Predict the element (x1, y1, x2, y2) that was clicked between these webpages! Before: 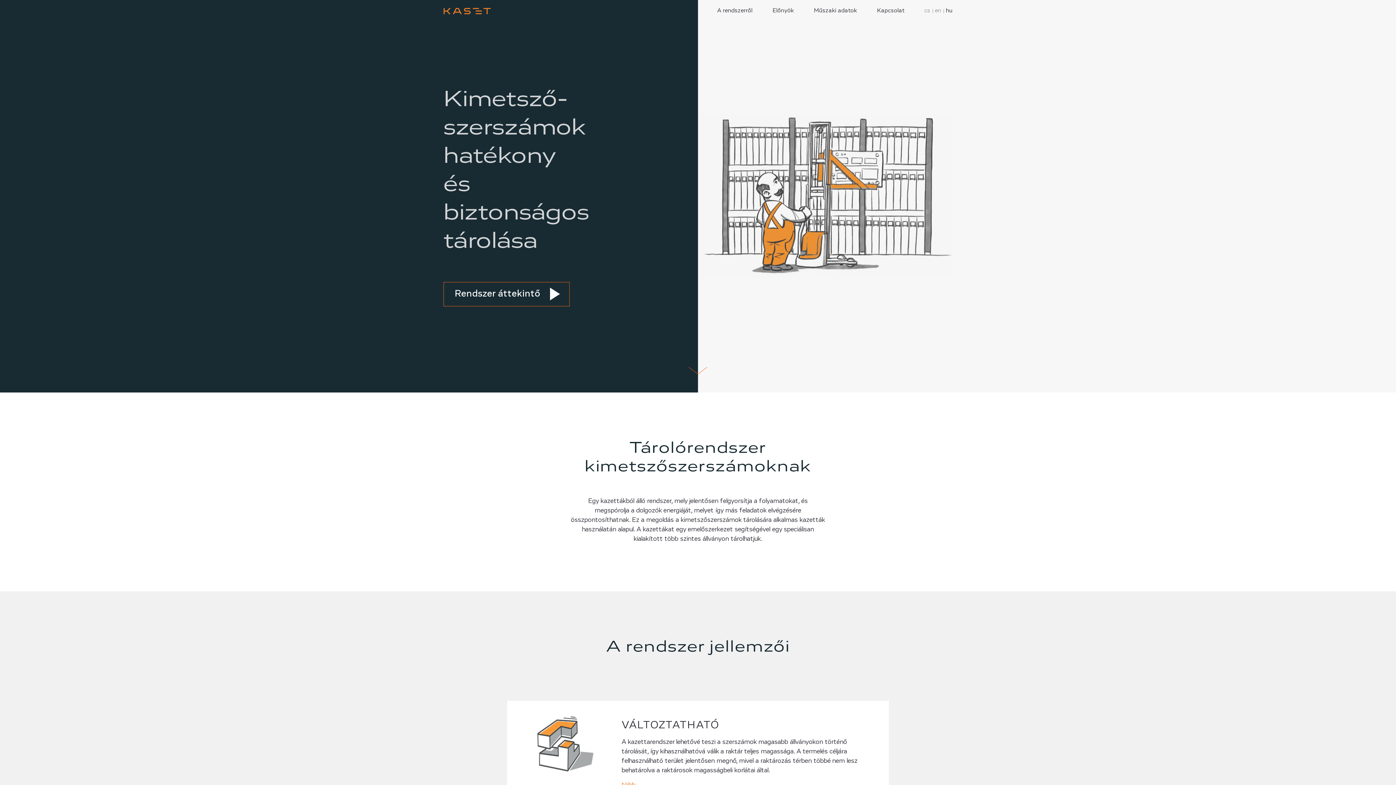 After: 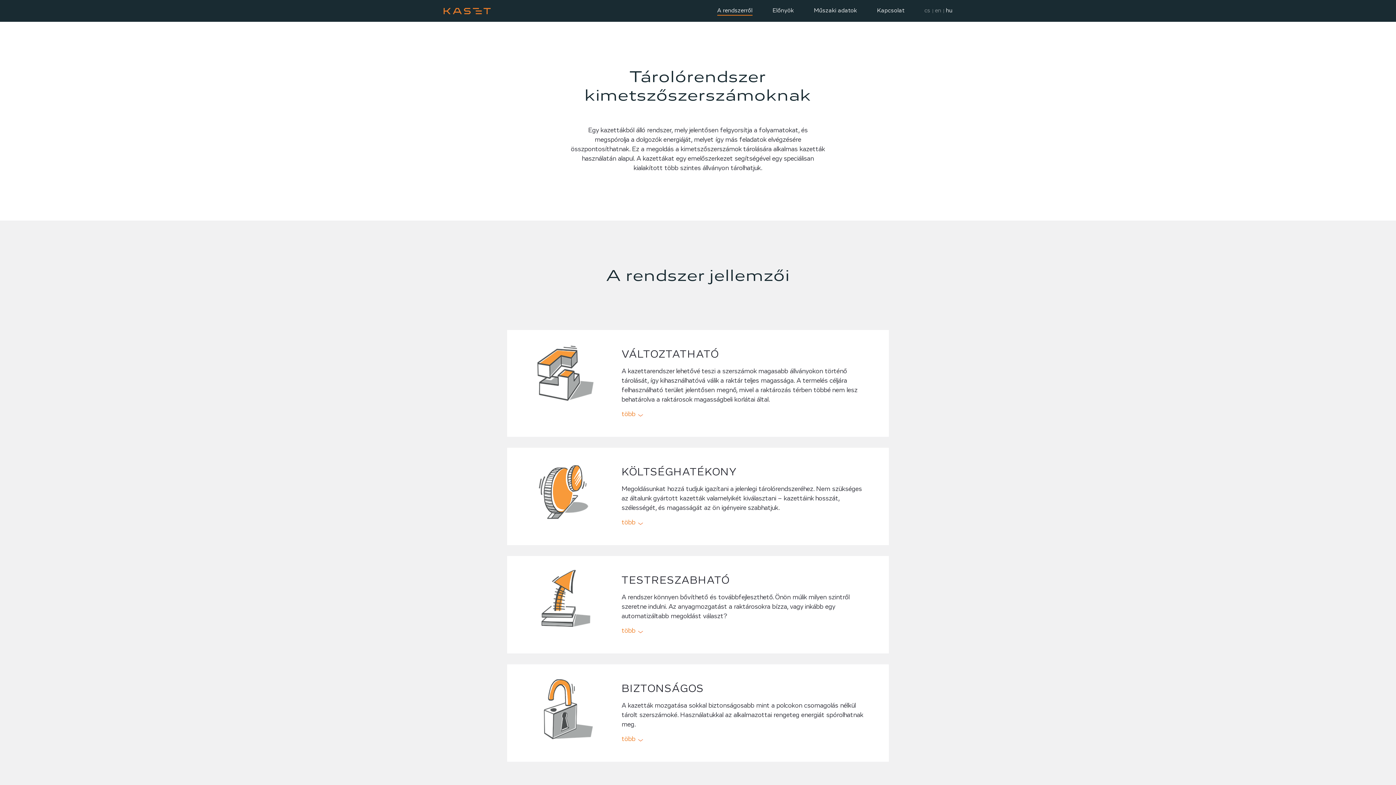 Action: label: A rendszerről bbox: (717, 0, 752, 21)